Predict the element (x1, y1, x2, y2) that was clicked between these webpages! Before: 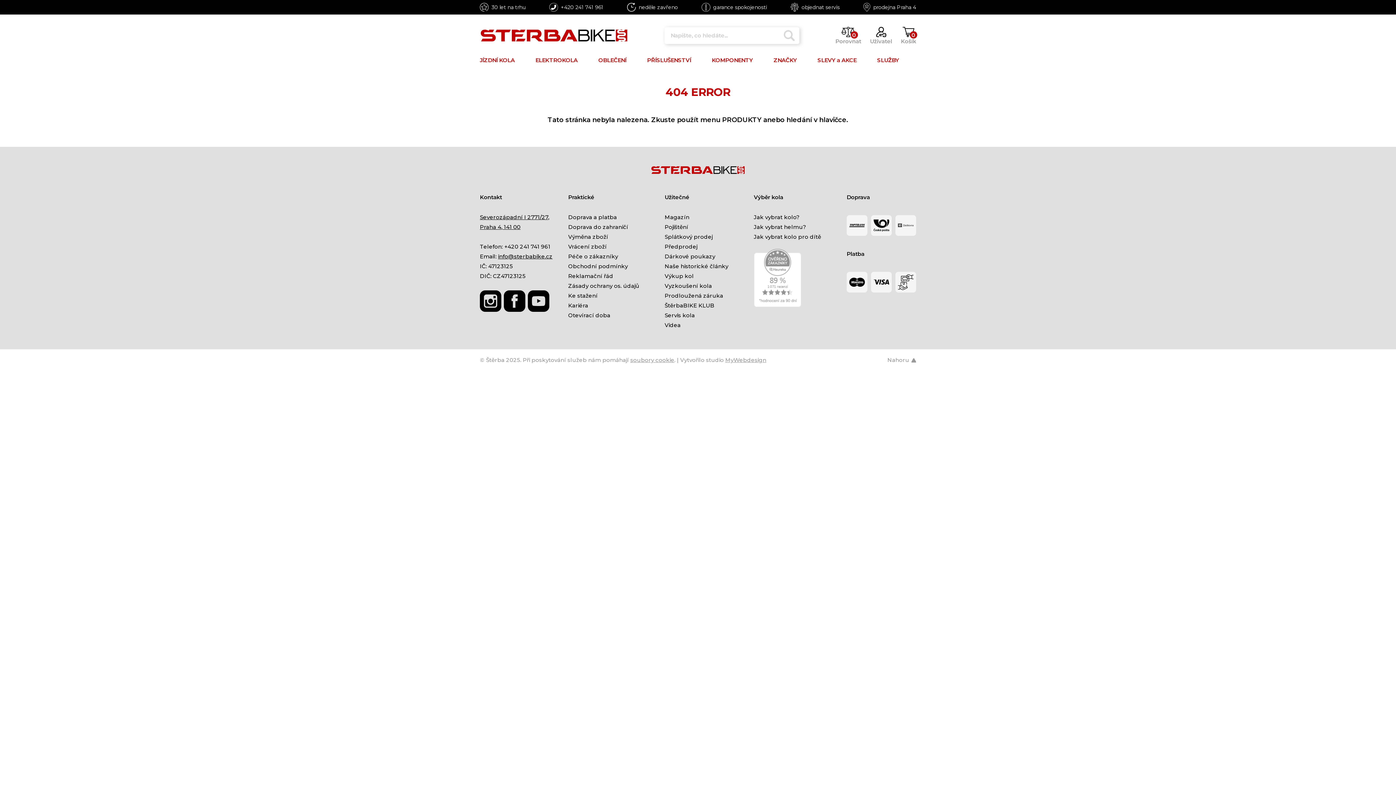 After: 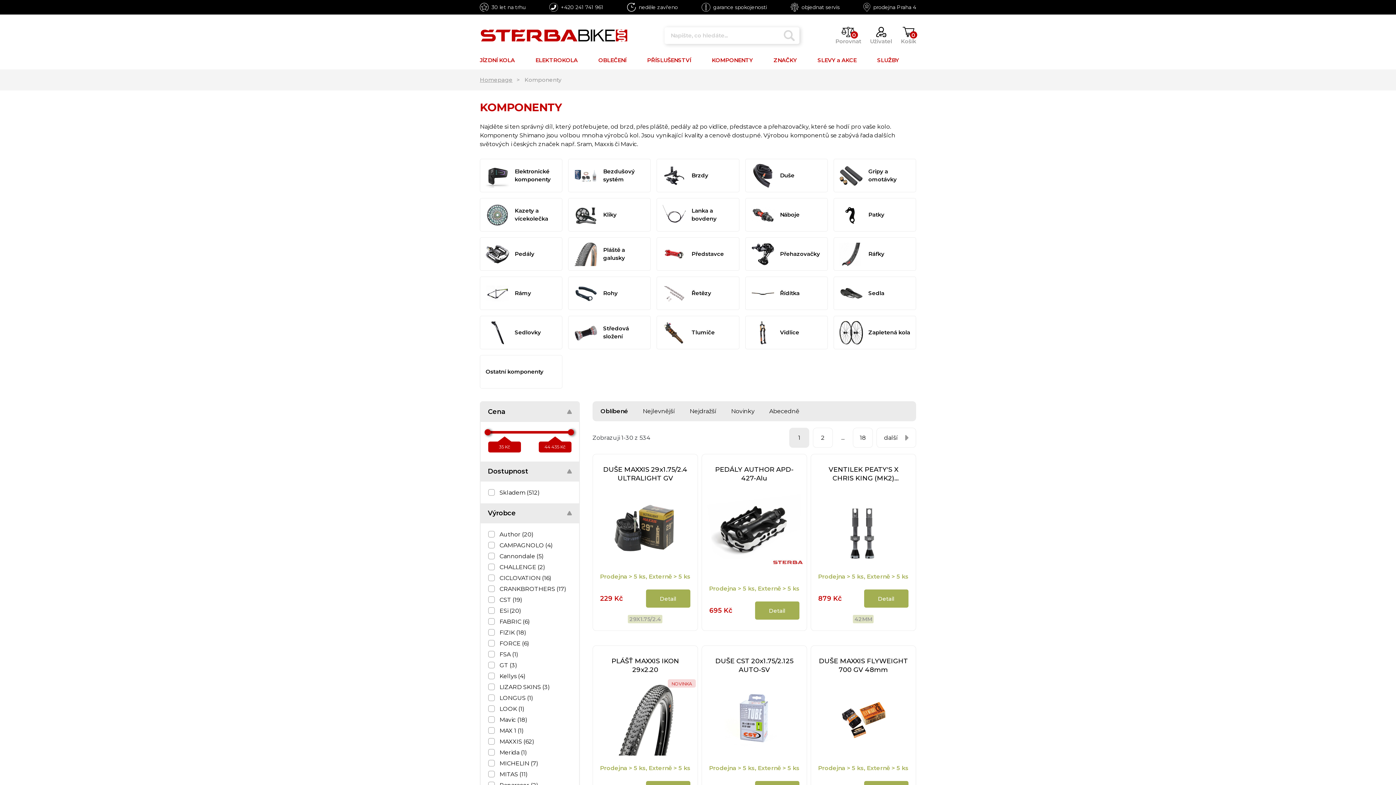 Action: bbox: (704, 50, 764, 69) label: KOMPONENTY